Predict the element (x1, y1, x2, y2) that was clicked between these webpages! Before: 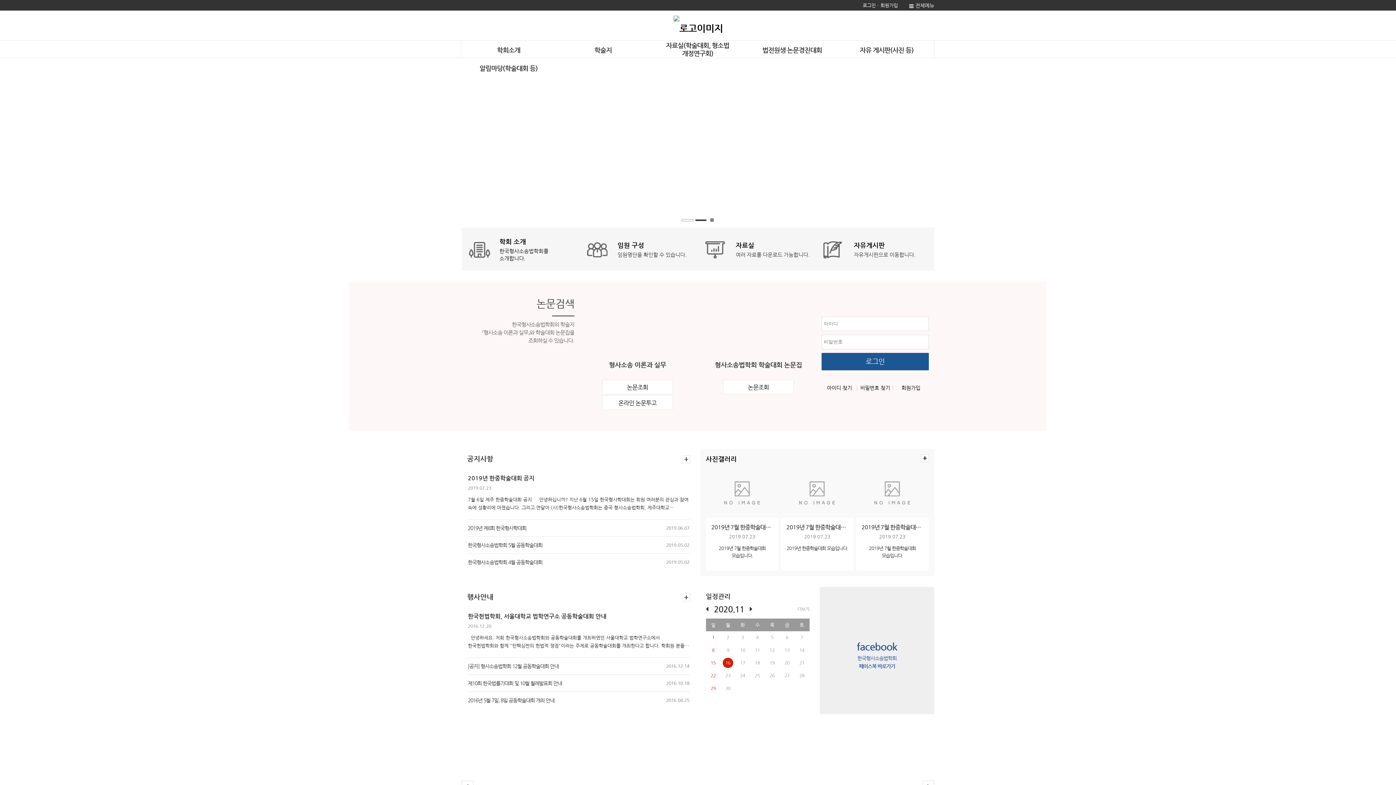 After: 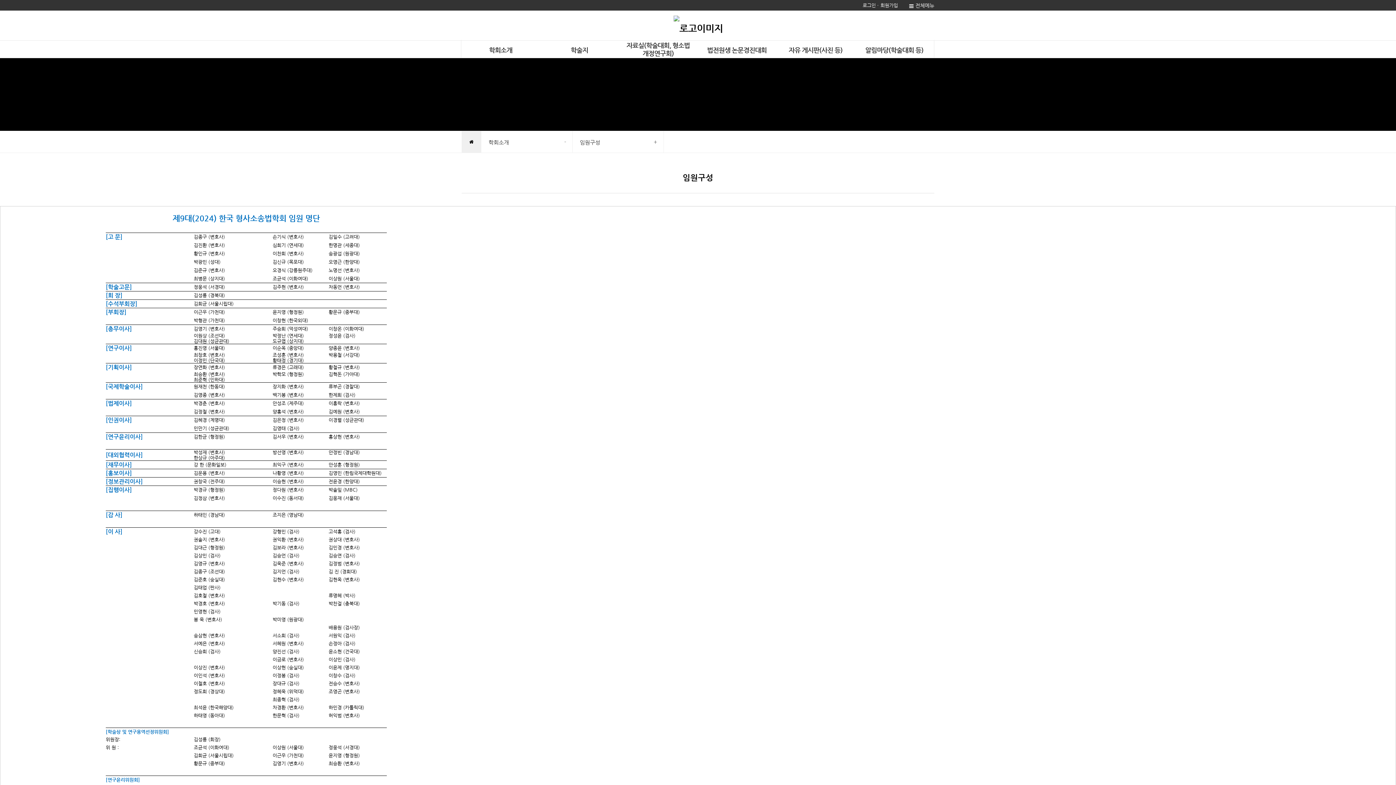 Action: label:  

임원 구성

임원명단을 확인할 수 있습니다. bbox: (580, 227, 698, 270)